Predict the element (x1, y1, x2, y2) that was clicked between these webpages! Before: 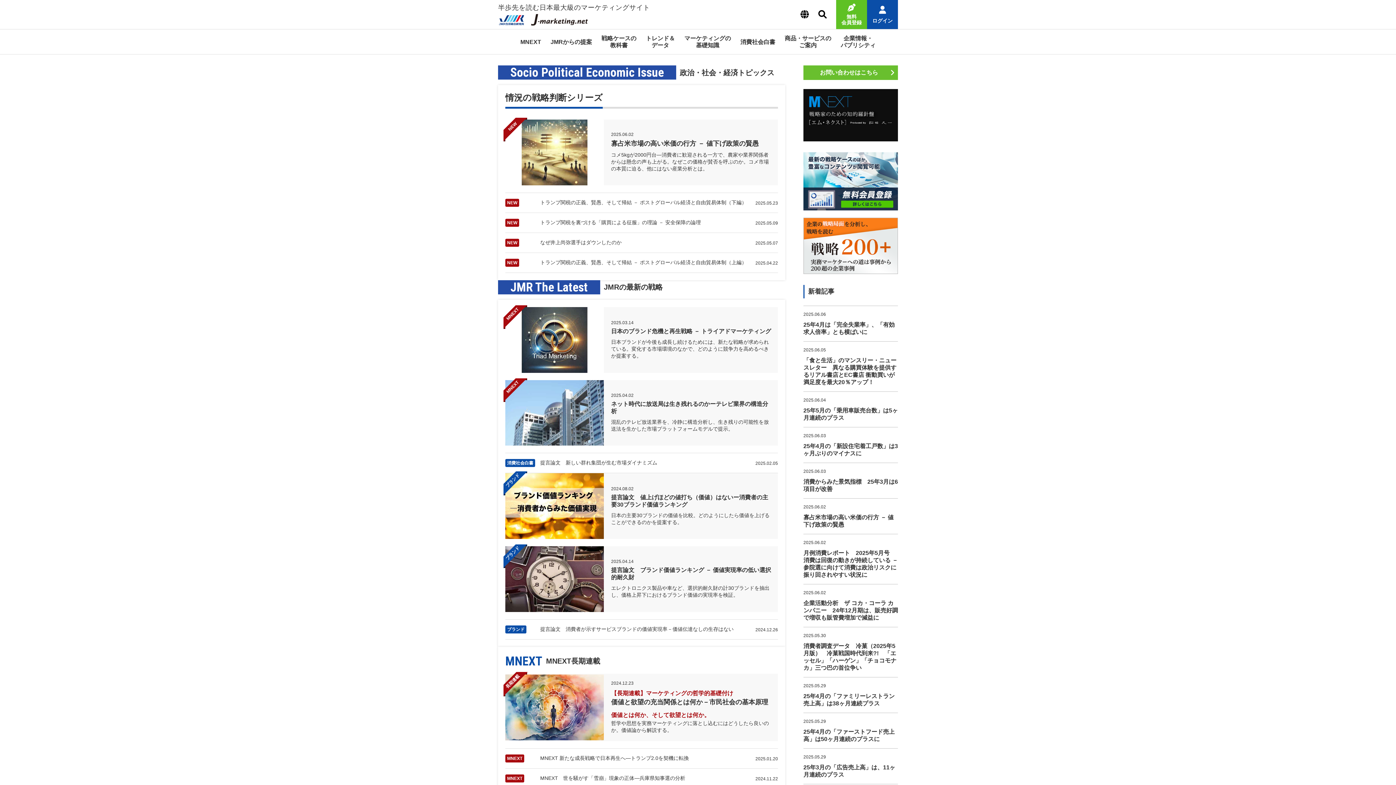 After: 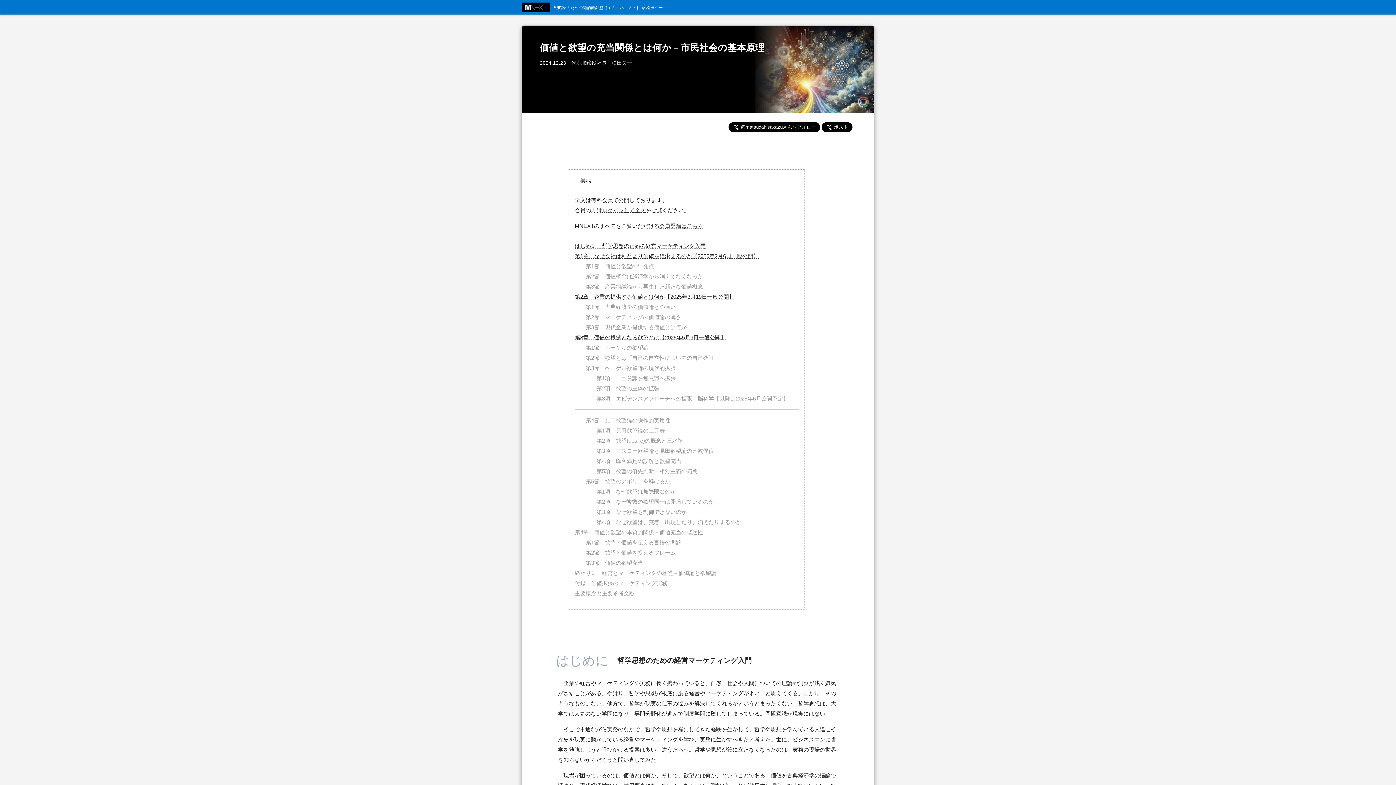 Action: label: 長期連載

2024.12.23

【長期連載】マーケティングの哲学的基礎付け

価値と欲望の充当関係とは何か－市民社会の基本原理

価値とは何か、そして欲望とは何か。

哲学や思想を実務マーケティングに落とし込むにはどうしたら良いのか。価値論から解説する。 bbox: (505, 674, 780, 741)